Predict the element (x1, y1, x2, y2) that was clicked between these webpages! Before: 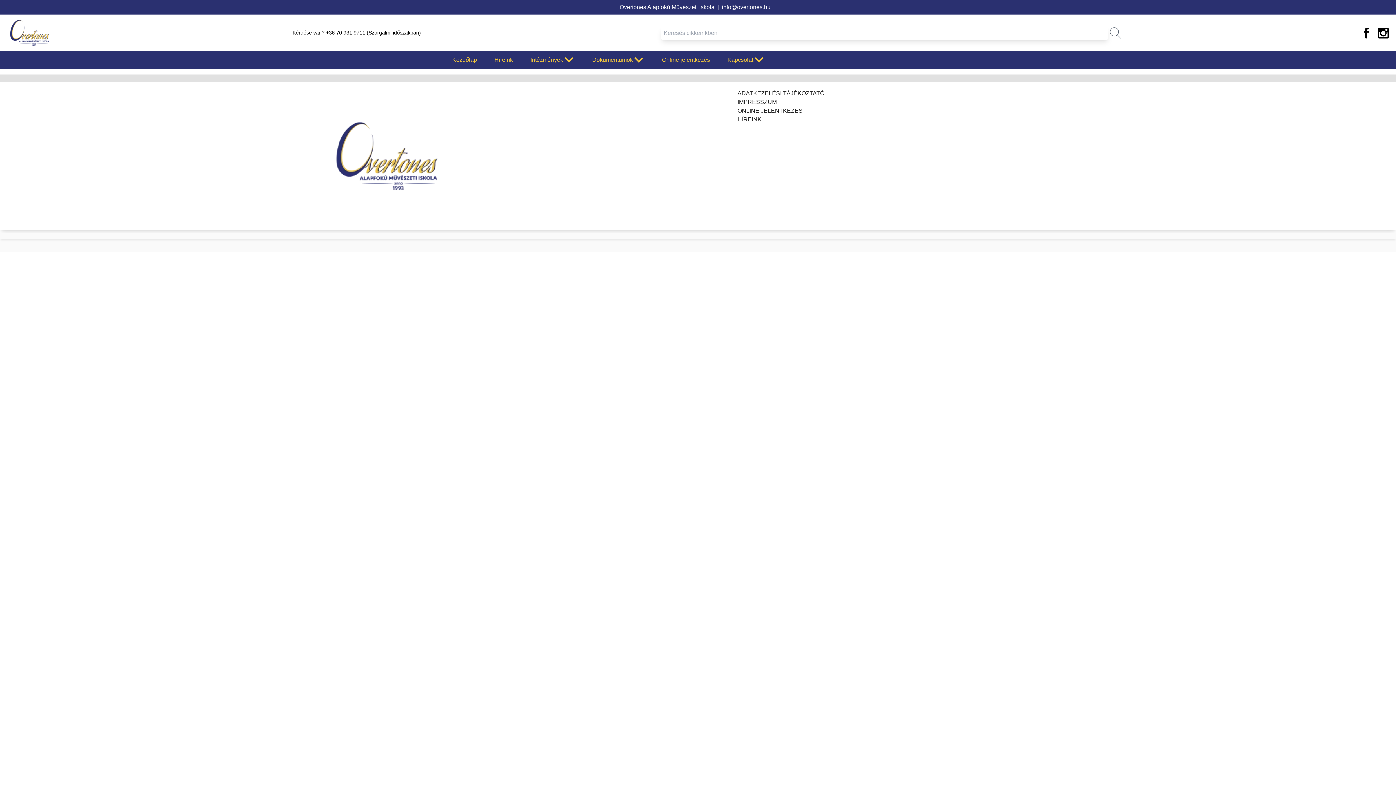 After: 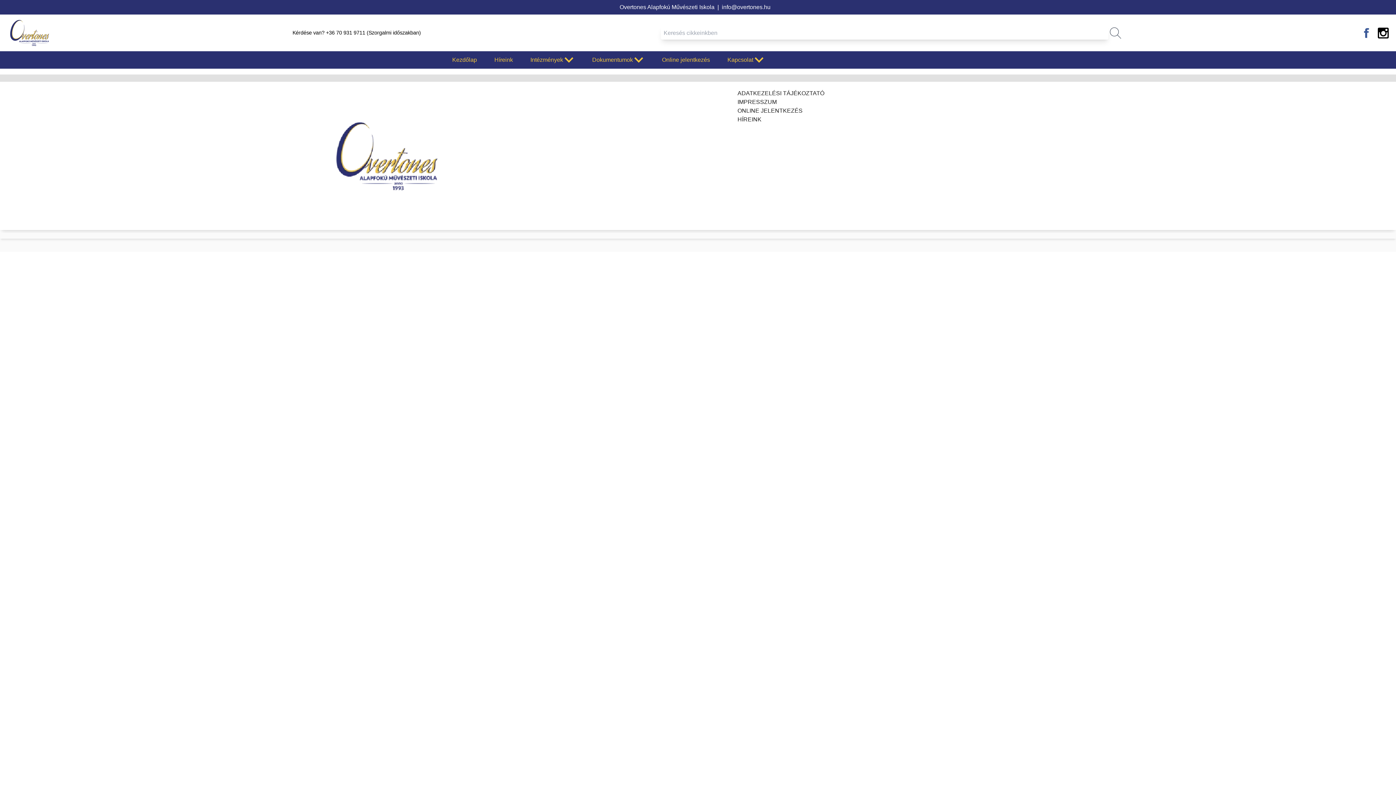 Action: bbox: (1361, 19, 1372, 45)